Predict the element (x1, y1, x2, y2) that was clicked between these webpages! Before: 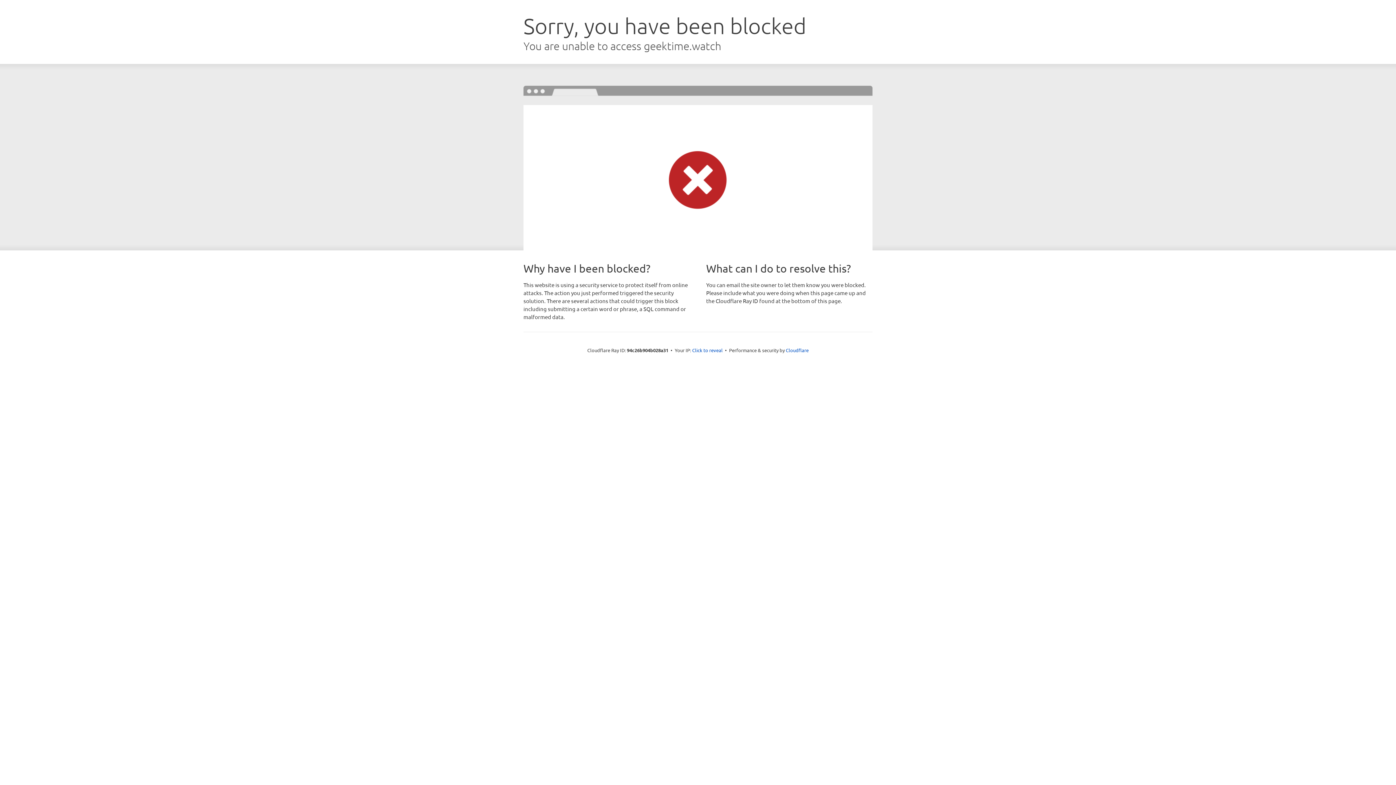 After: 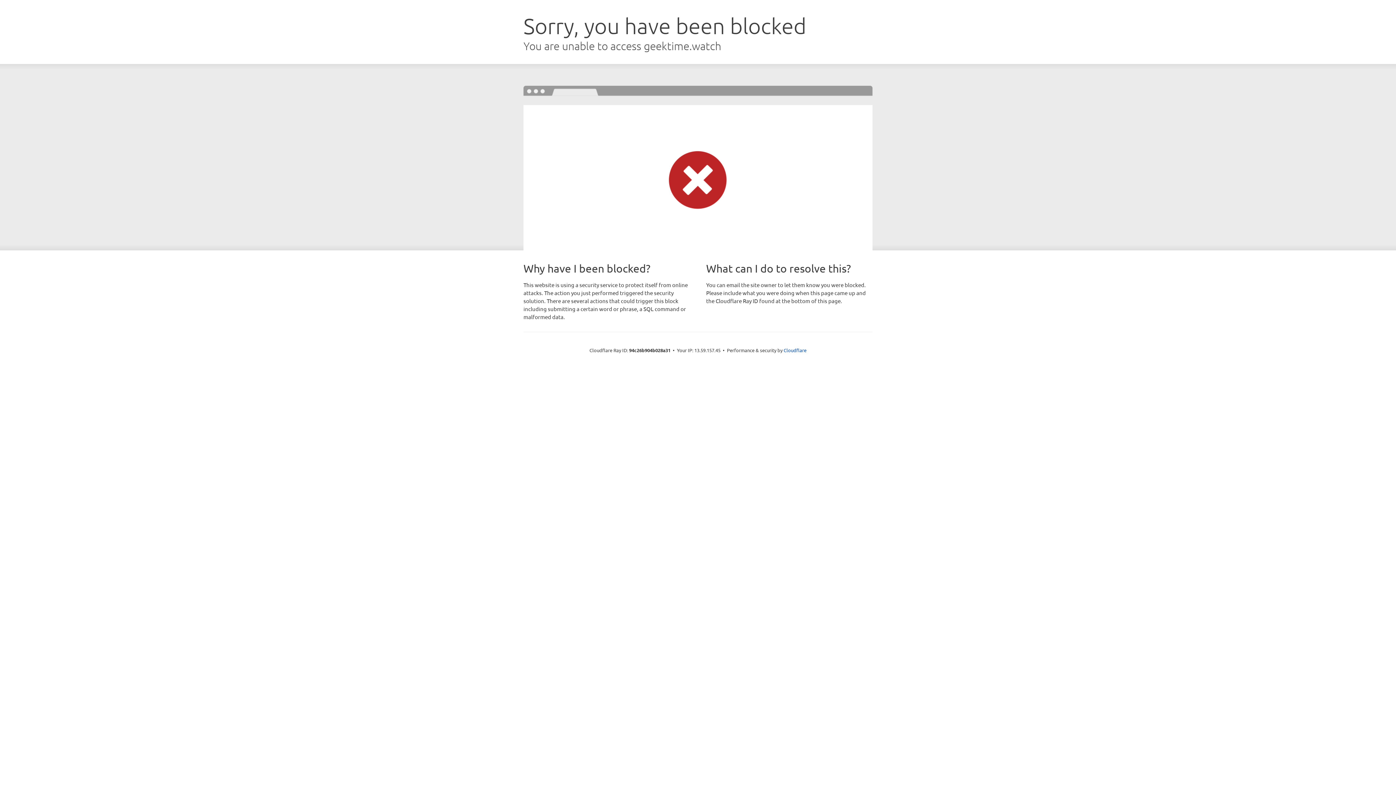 Action: bbox: (692, 346, 722, 353) label: Click to reveal